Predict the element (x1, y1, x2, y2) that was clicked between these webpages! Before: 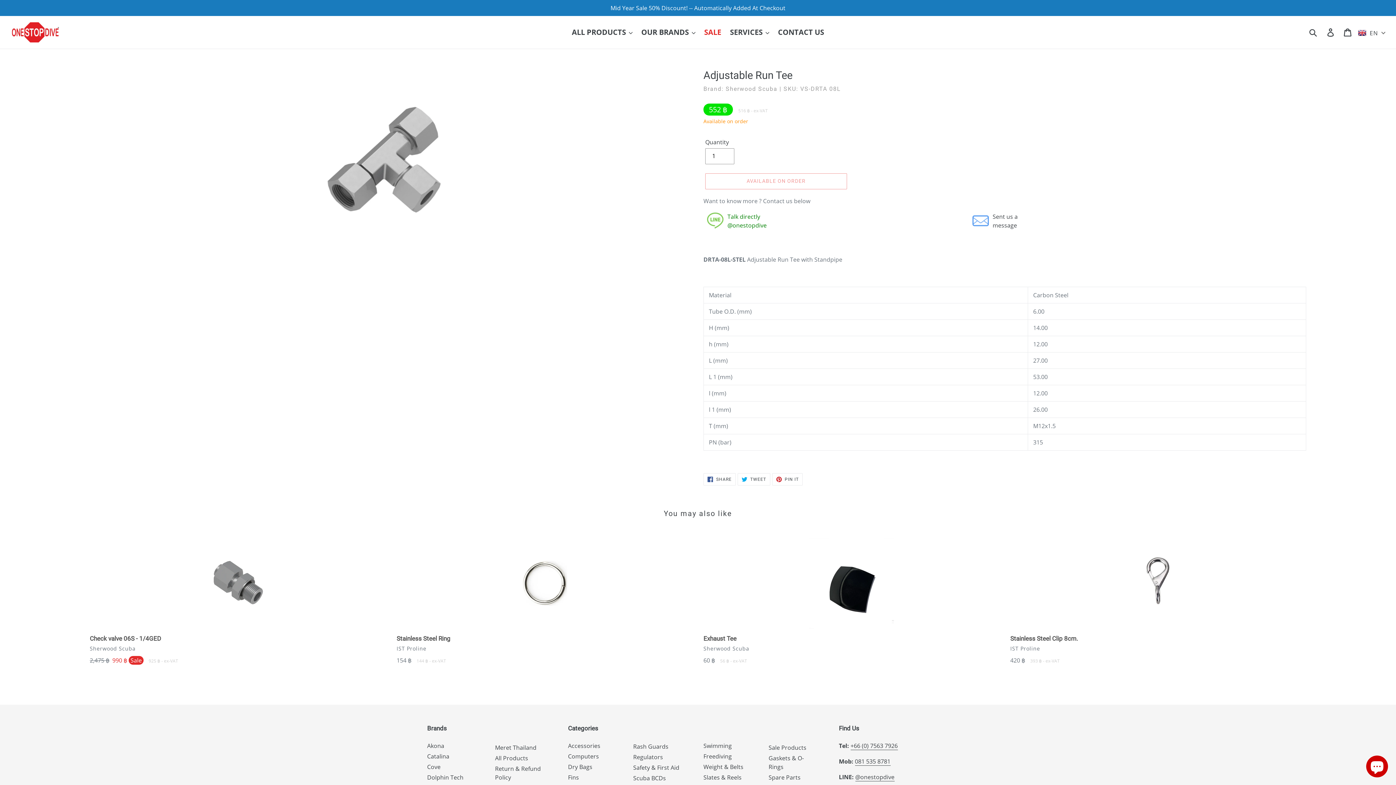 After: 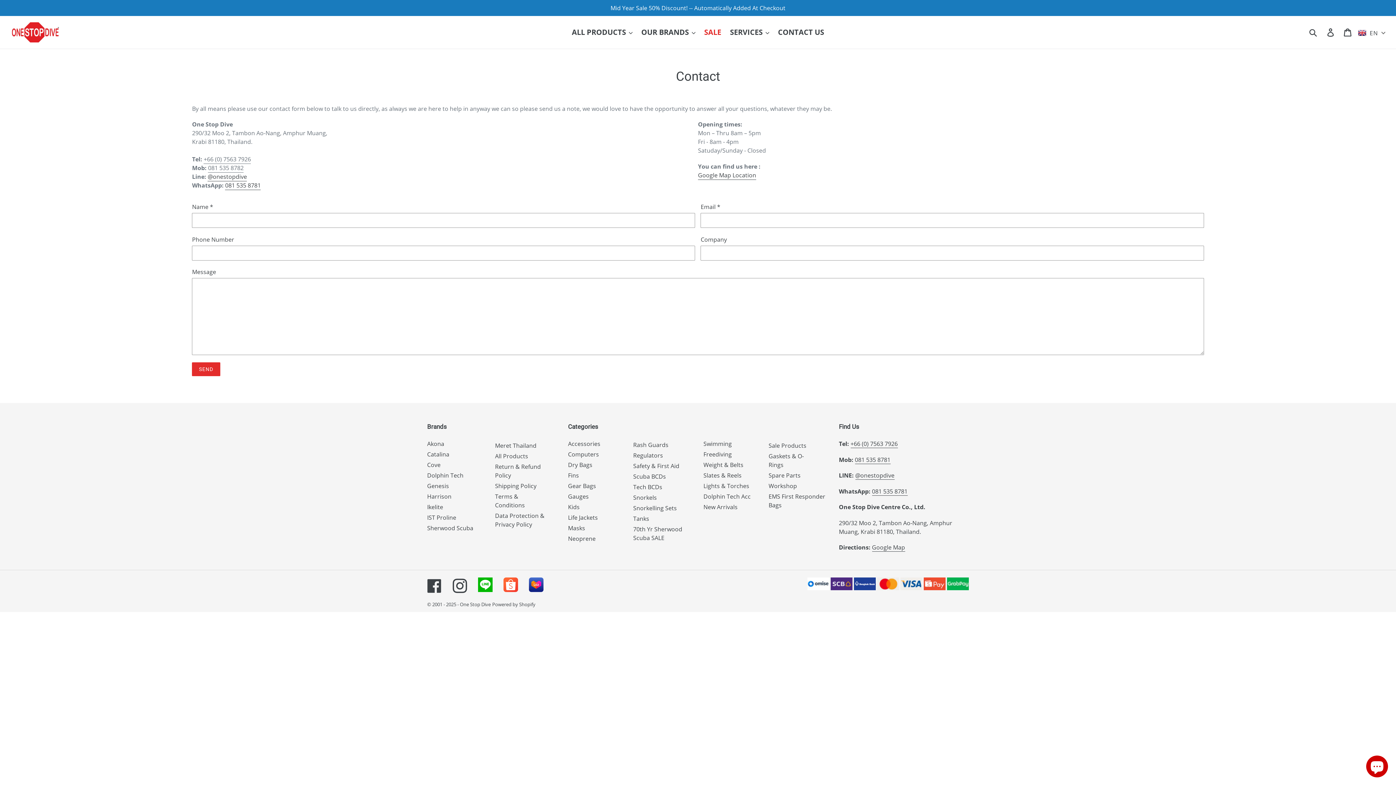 Action: bbox: (774, 25, 828, 38) label: CONTACT US